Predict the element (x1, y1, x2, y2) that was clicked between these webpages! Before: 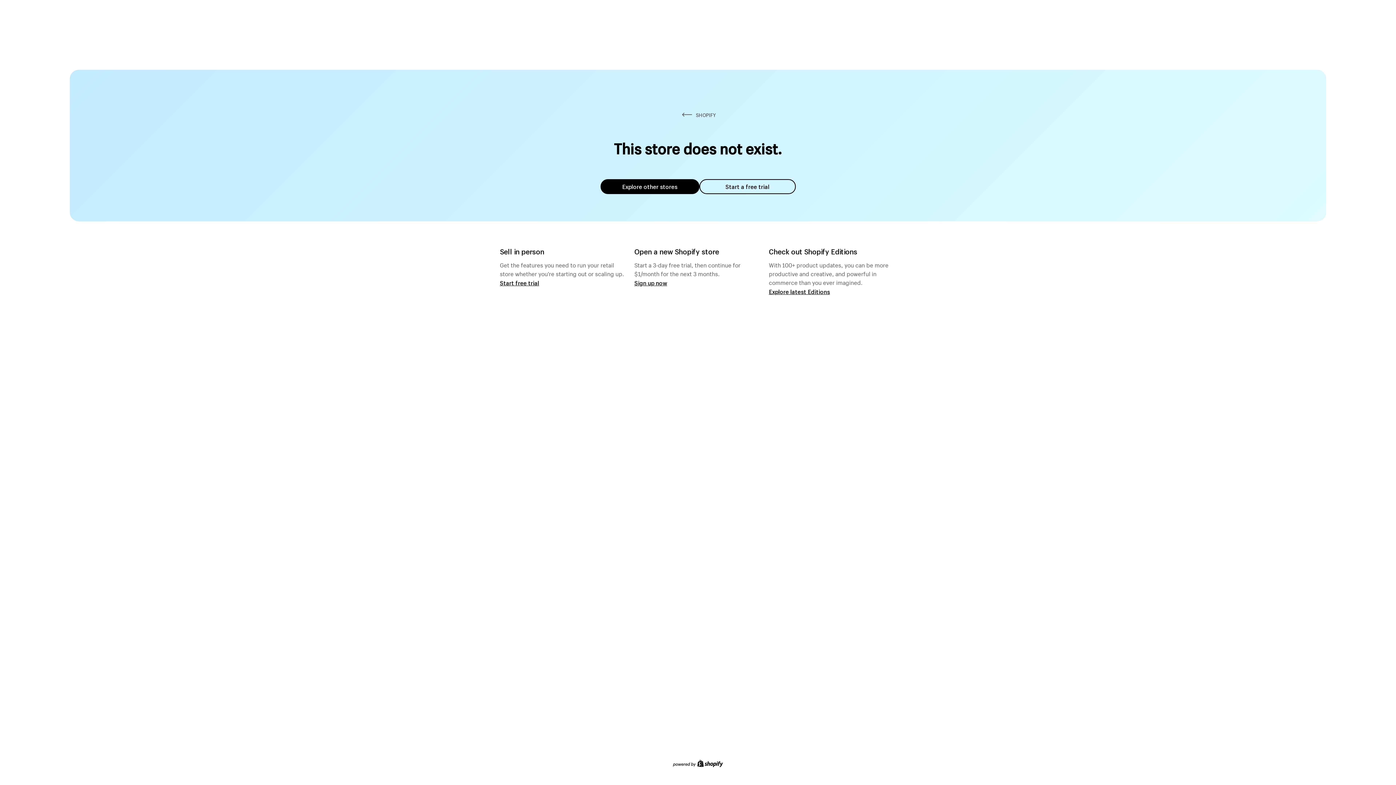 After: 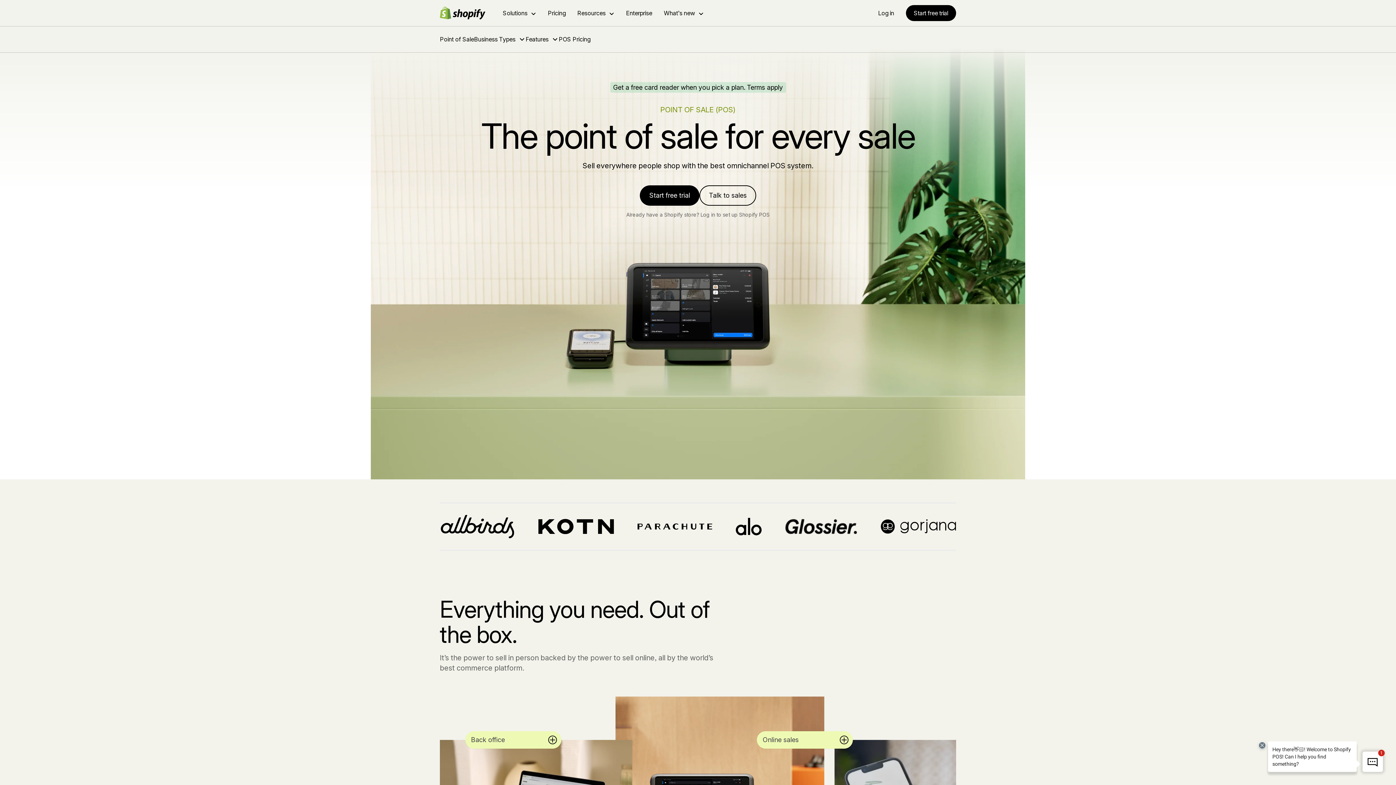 Action: bbox: (500, 279, 539, 286) label: Start free trial